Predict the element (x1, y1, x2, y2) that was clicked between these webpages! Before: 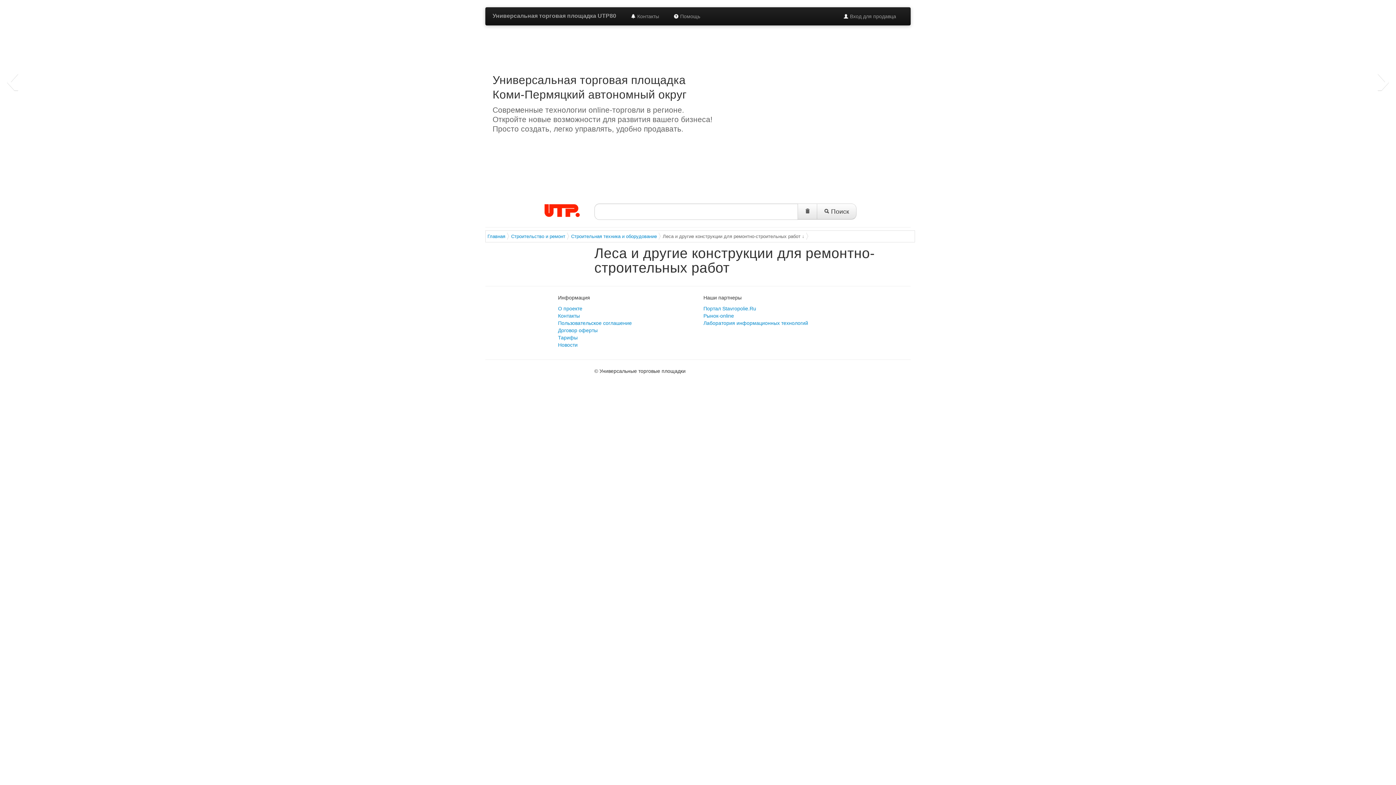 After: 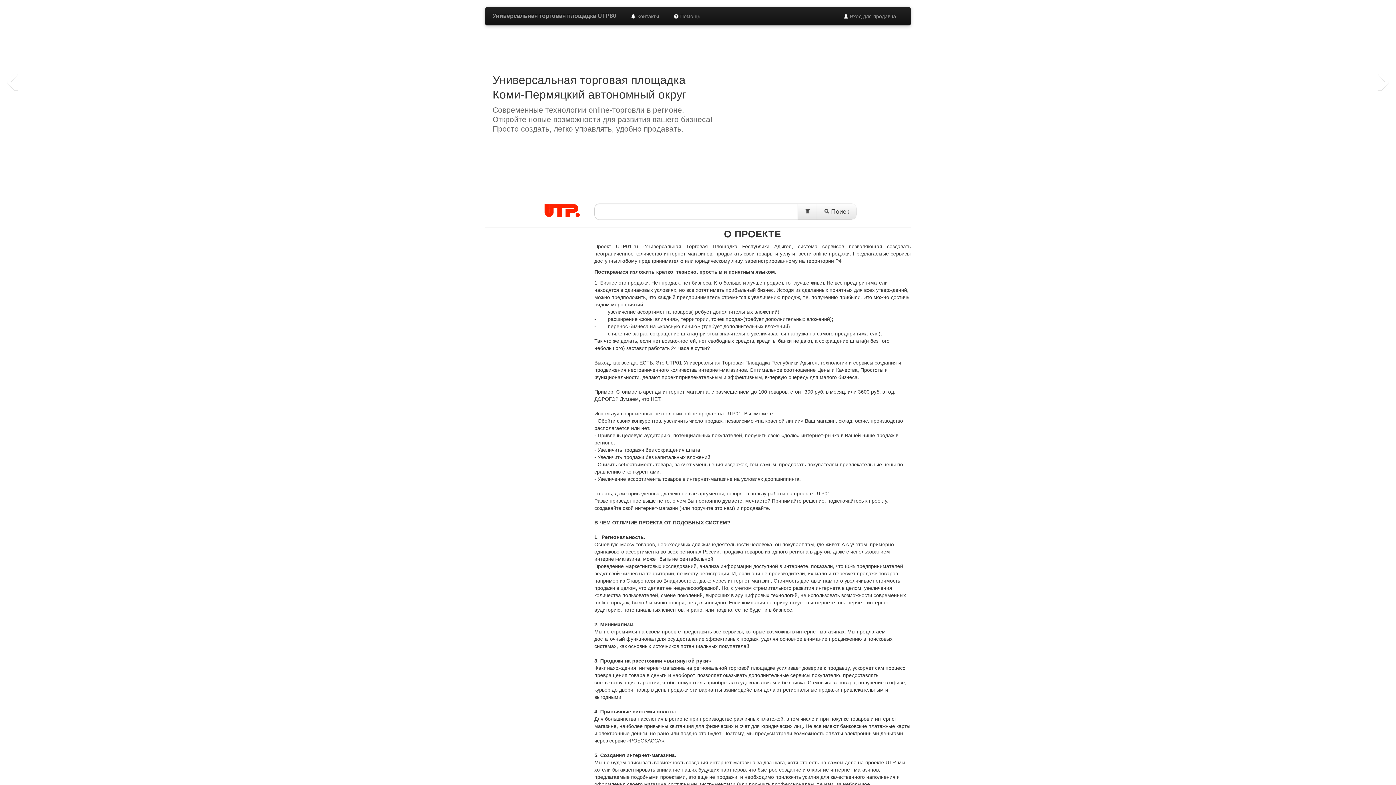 Action: label: О проекте bbox: (558, 305, 582, 311)